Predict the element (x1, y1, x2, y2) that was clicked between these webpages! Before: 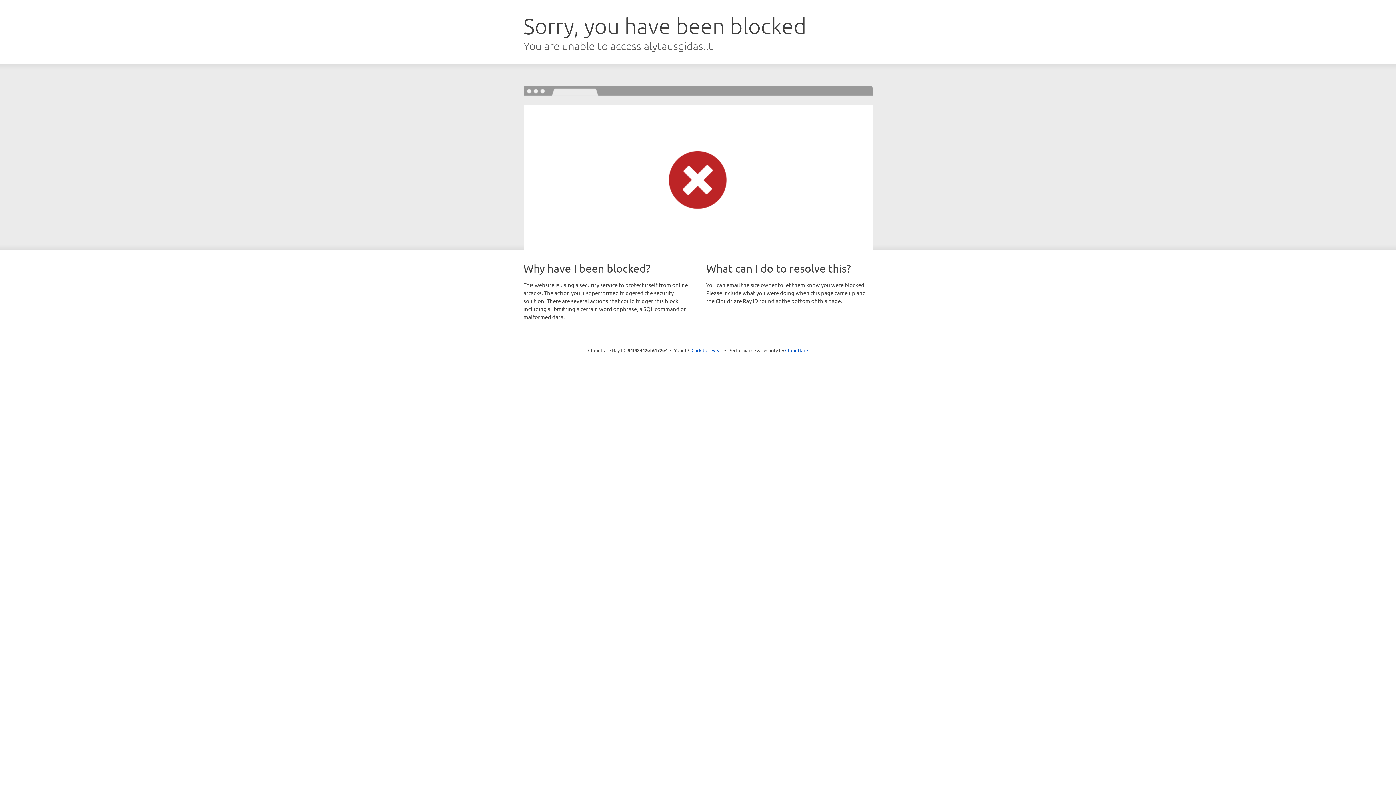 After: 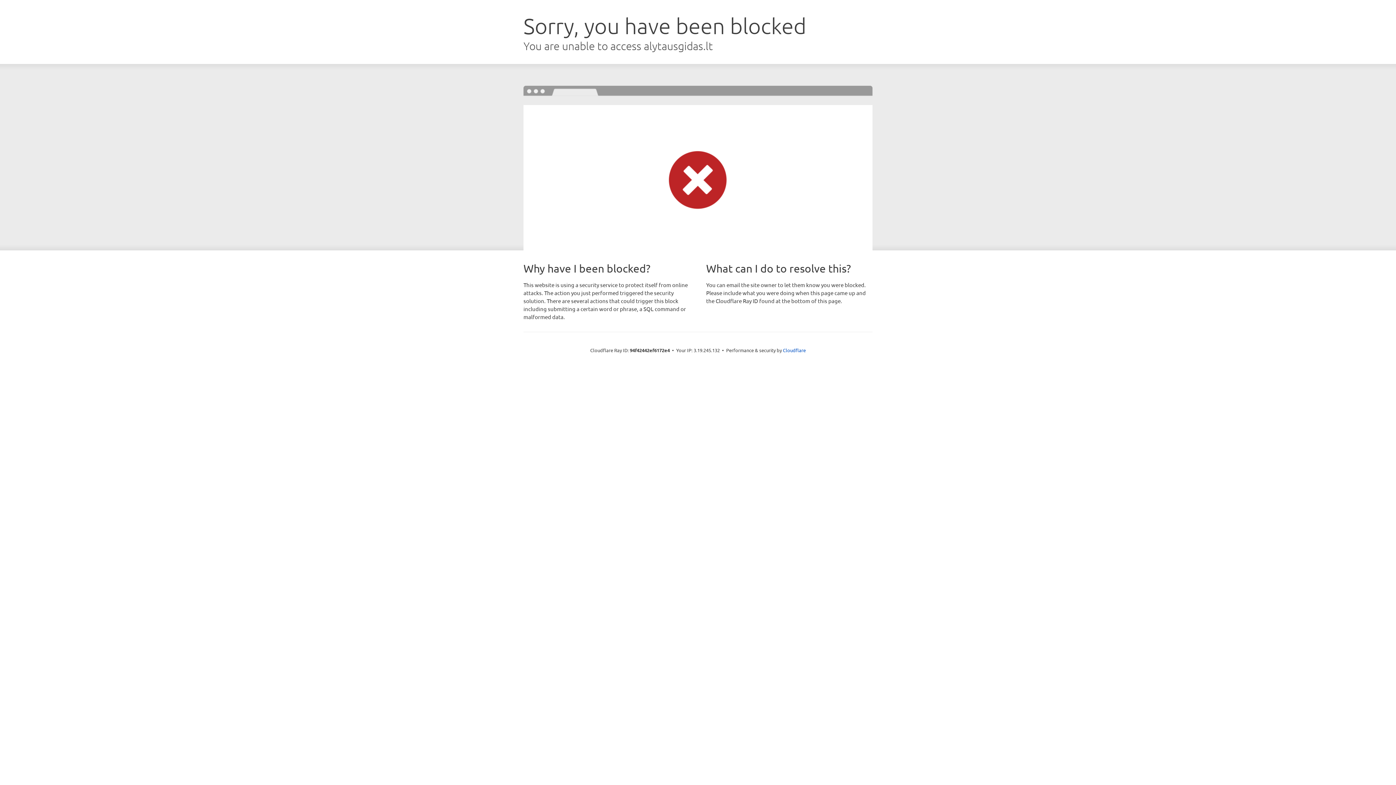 Action: label: Click to reveal bbox: (691, 346, 722, 353)